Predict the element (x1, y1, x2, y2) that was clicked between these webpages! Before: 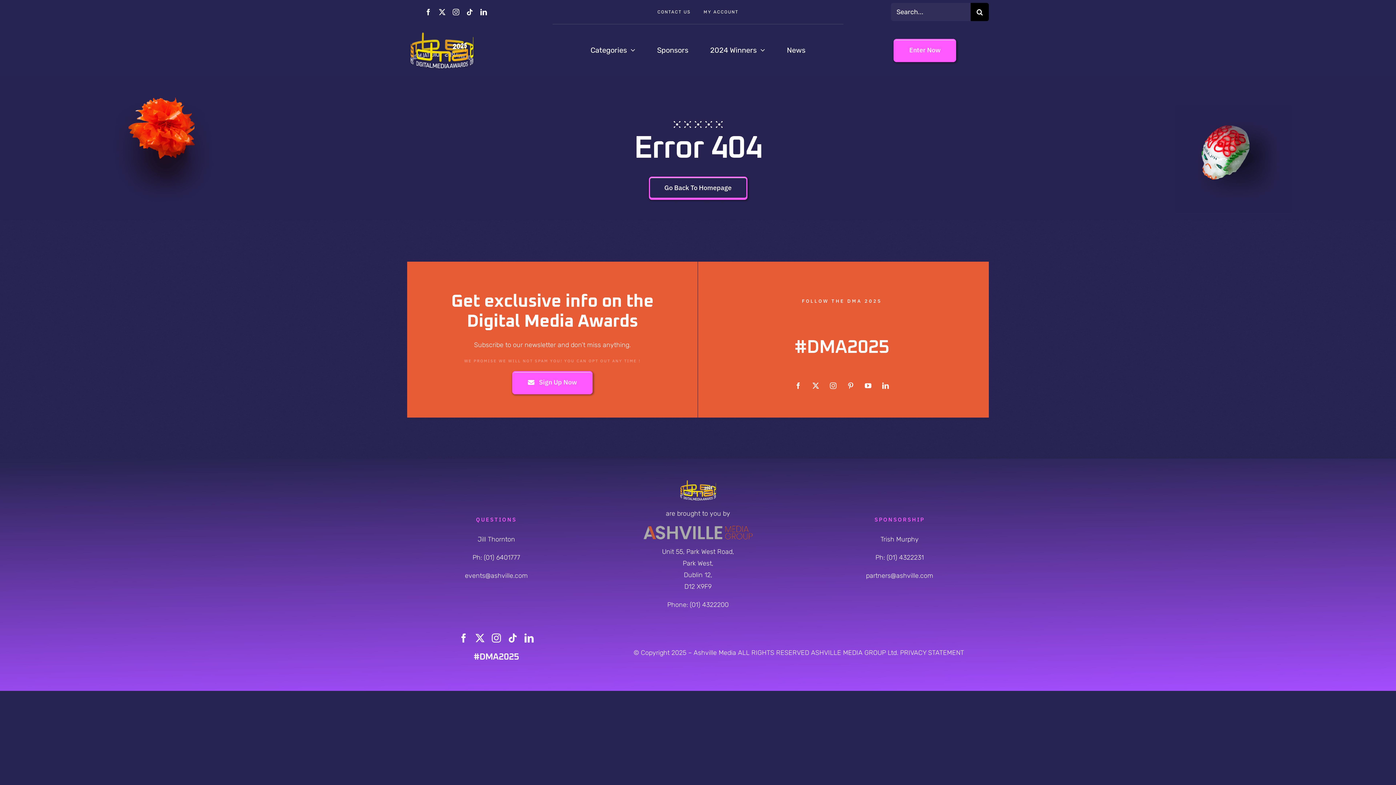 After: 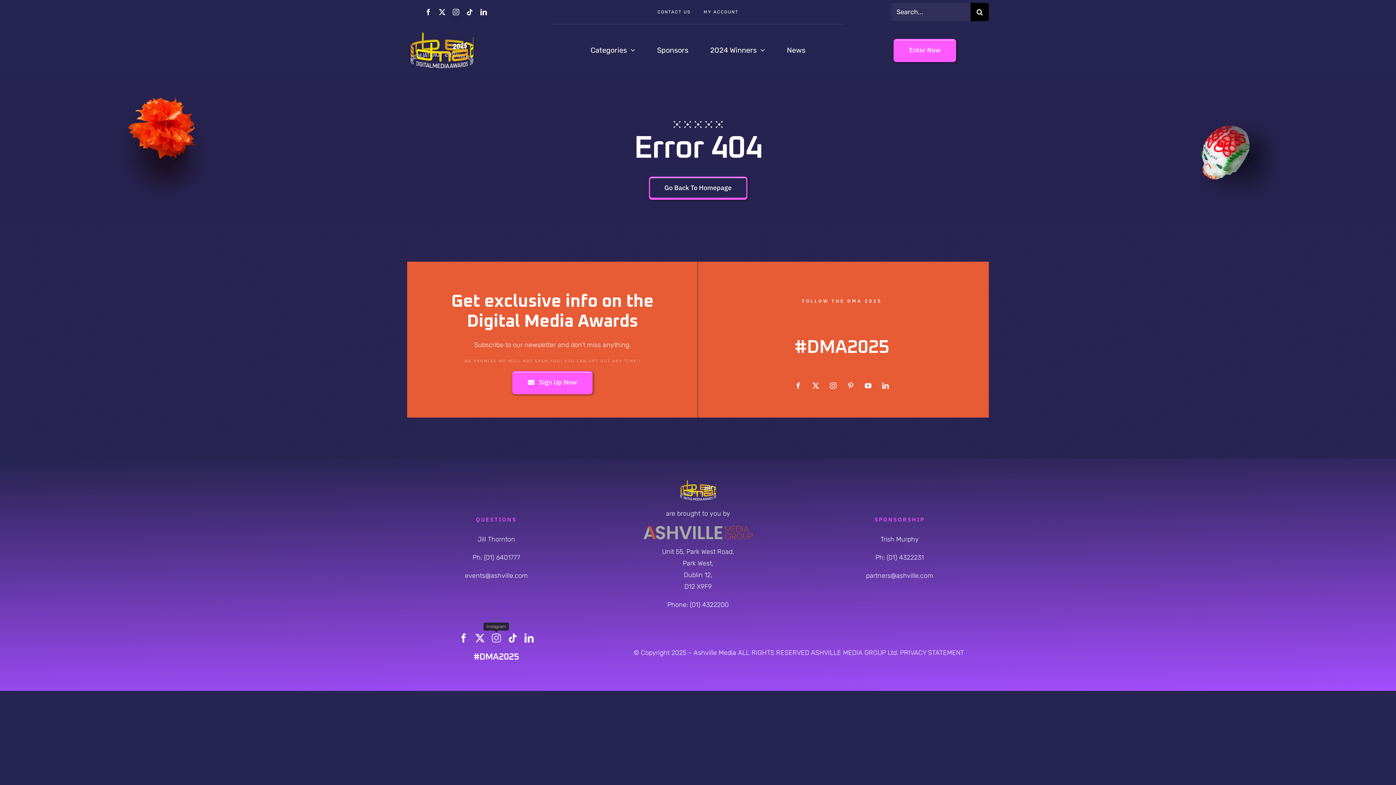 Action: label: instagram bbox: (491, 633, 501, 642)